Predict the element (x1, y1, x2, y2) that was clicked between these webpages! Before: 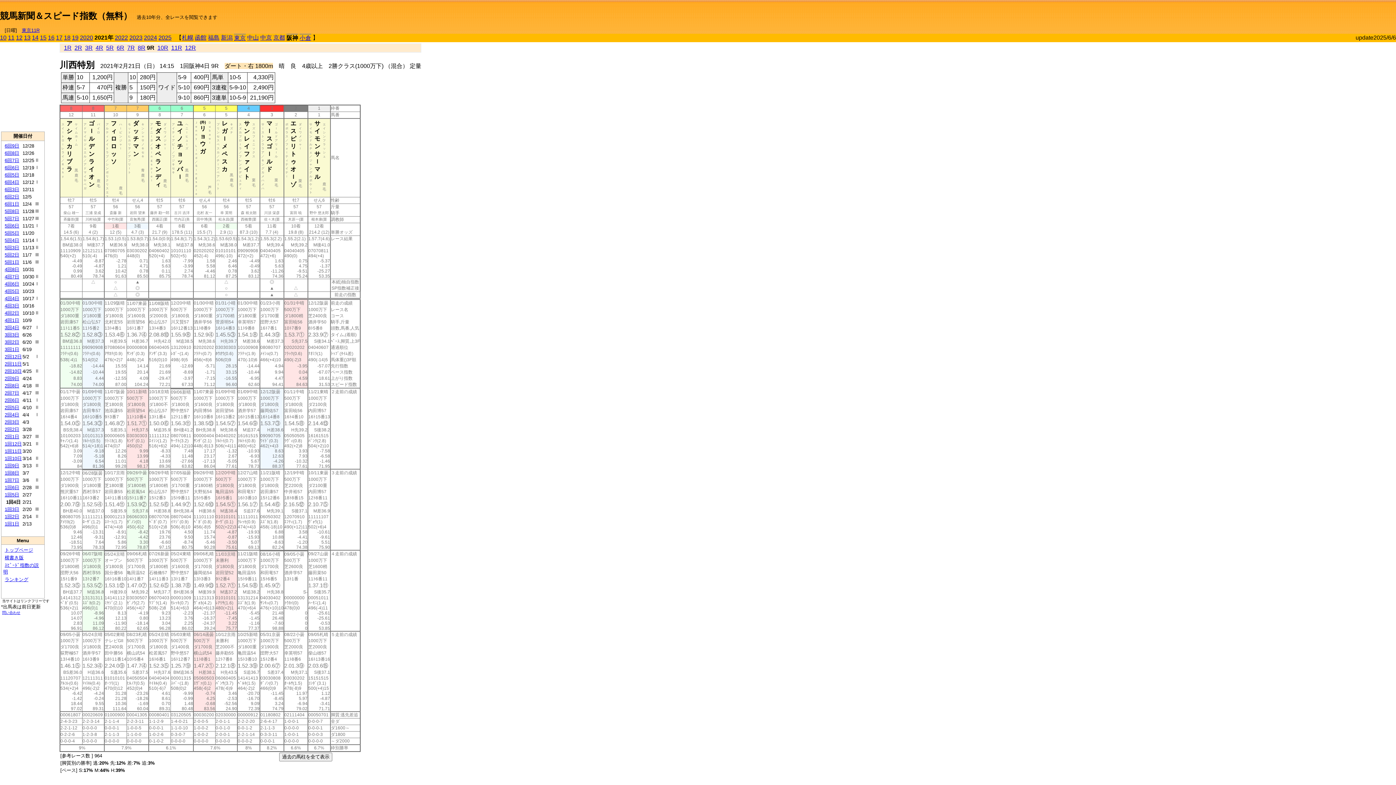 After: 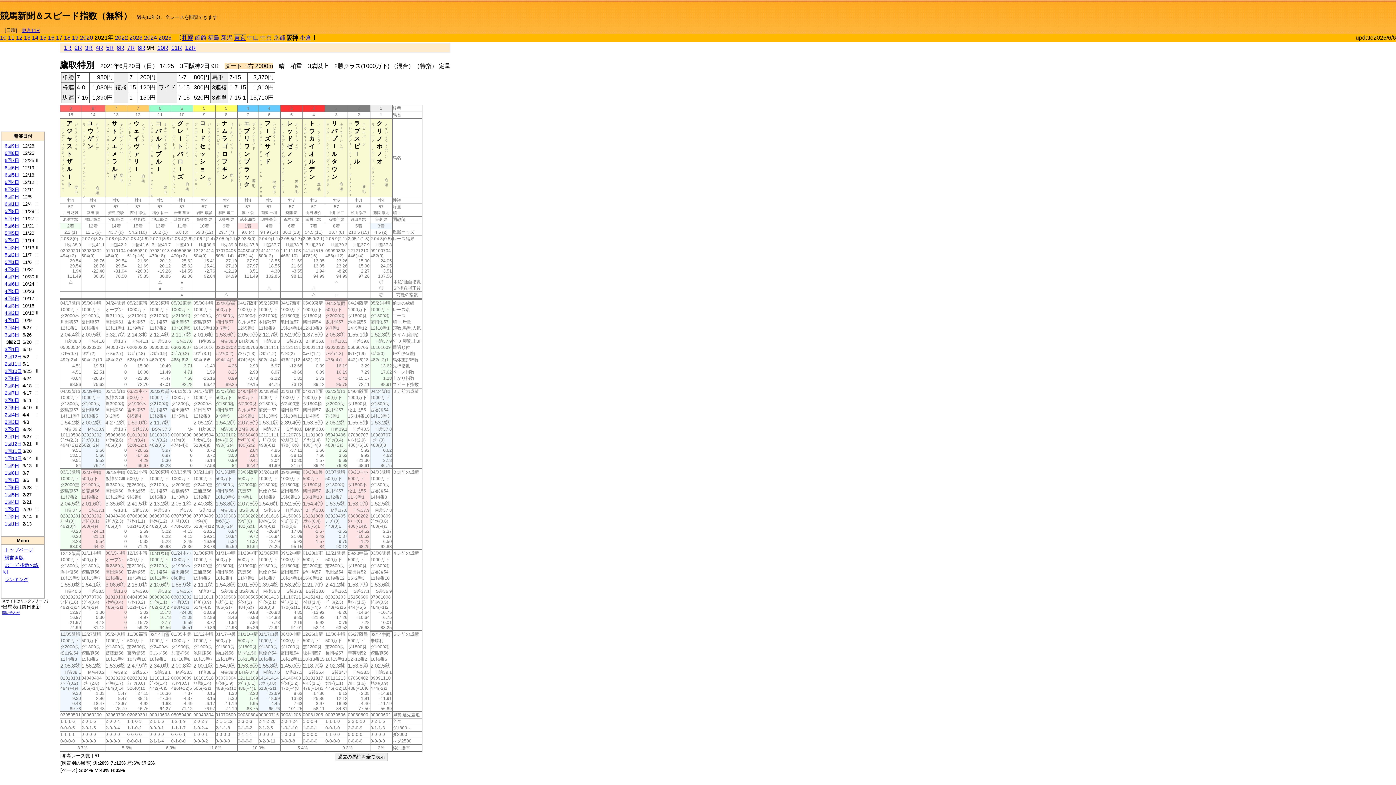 Action: label: 3回2日 bbox: (4, 339, 19, 345)